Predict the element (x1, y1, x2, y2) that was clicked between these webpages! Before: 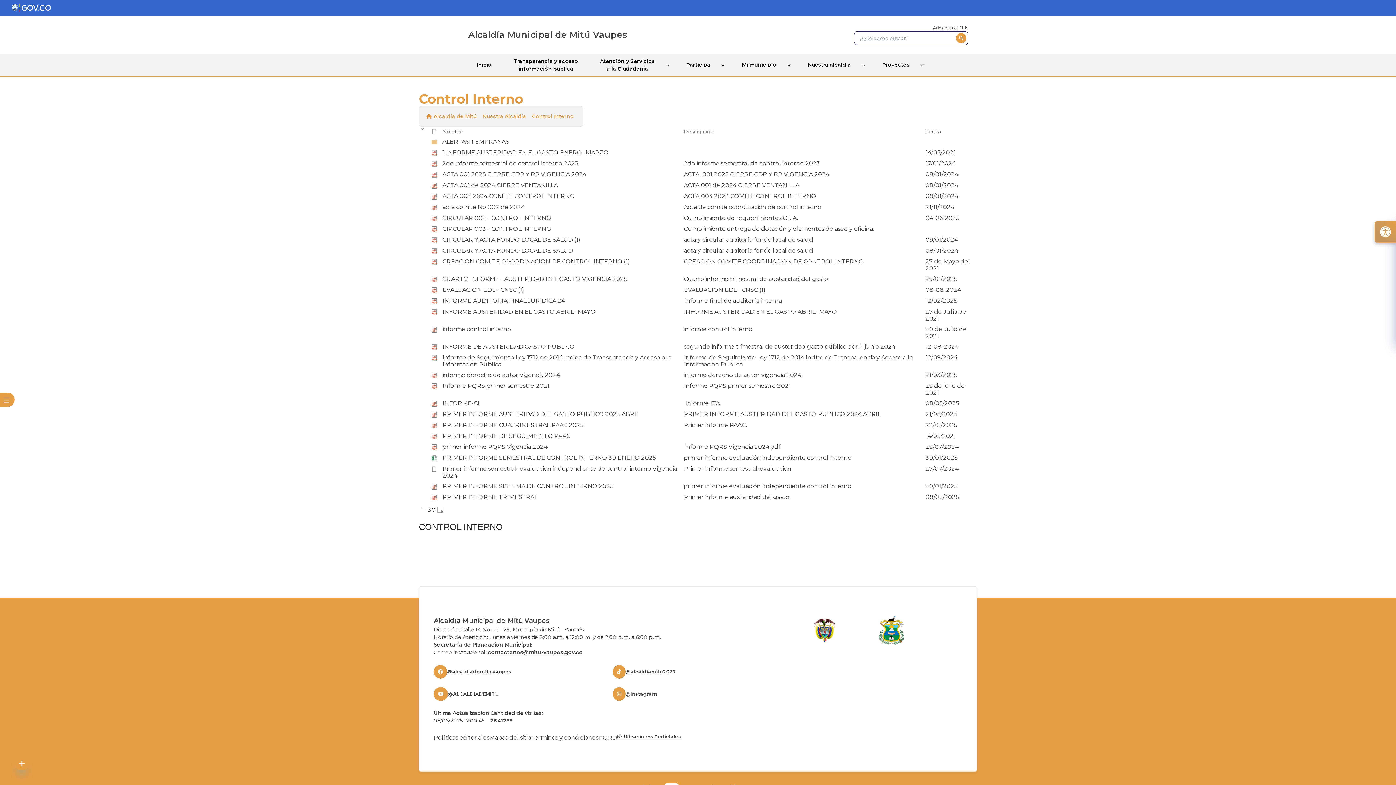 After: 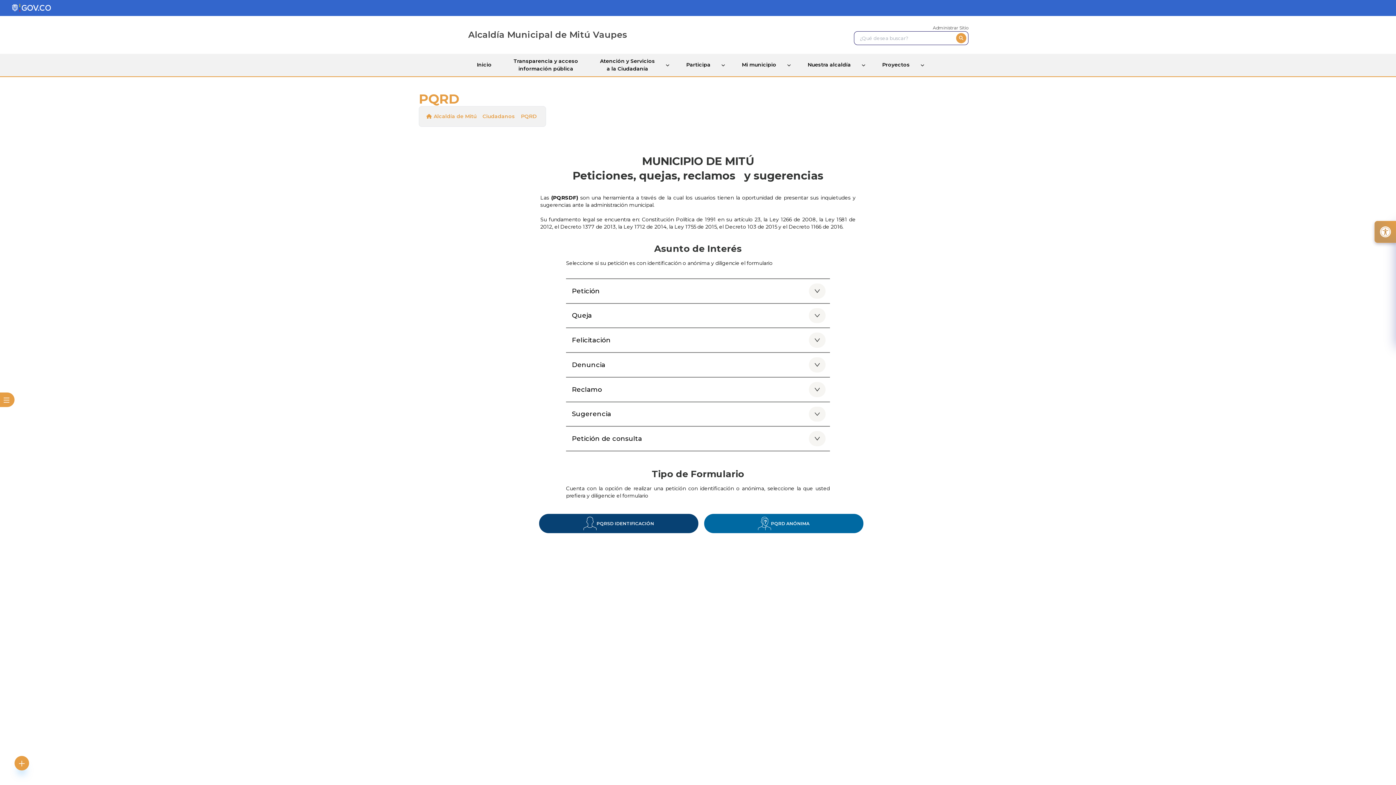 Action: bbox: (598, 733, 617, 742) label: PQRD